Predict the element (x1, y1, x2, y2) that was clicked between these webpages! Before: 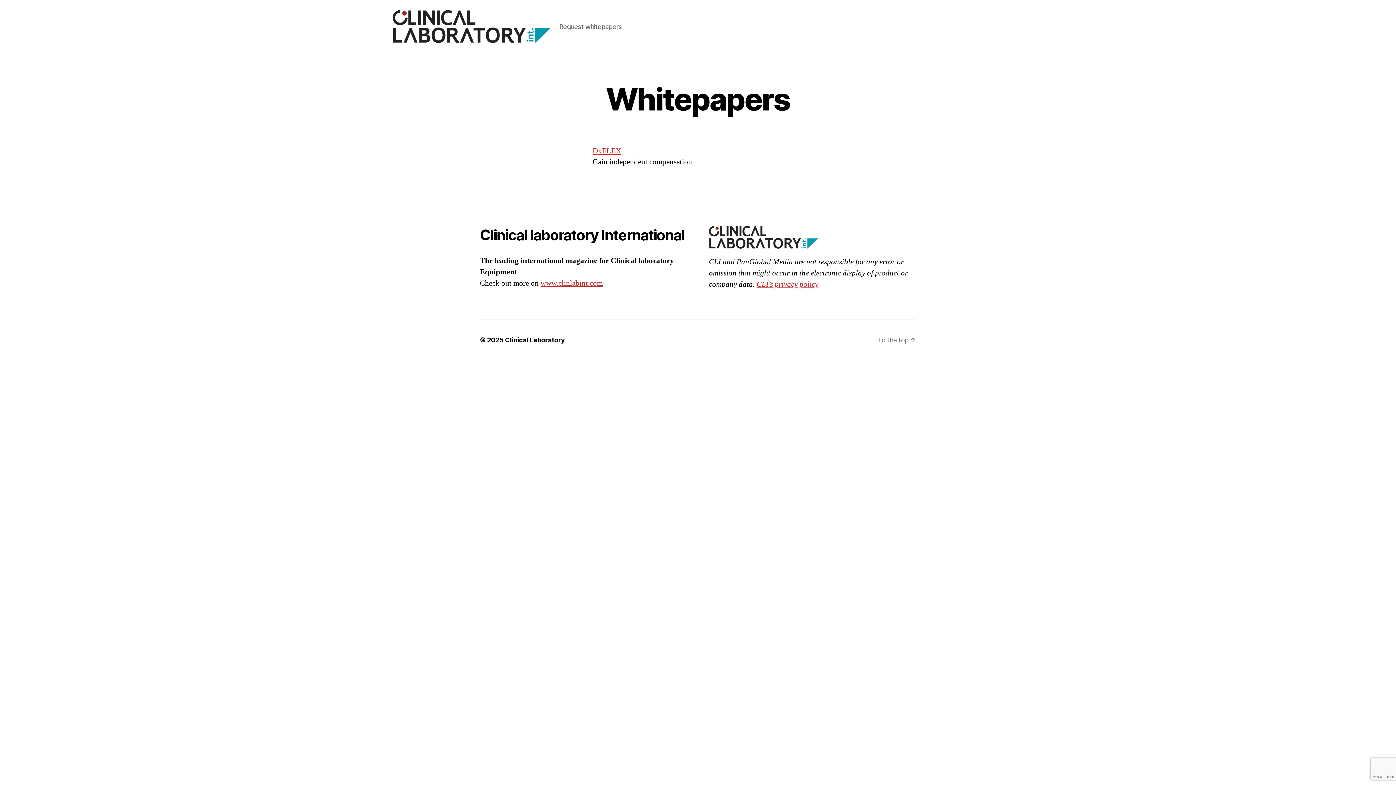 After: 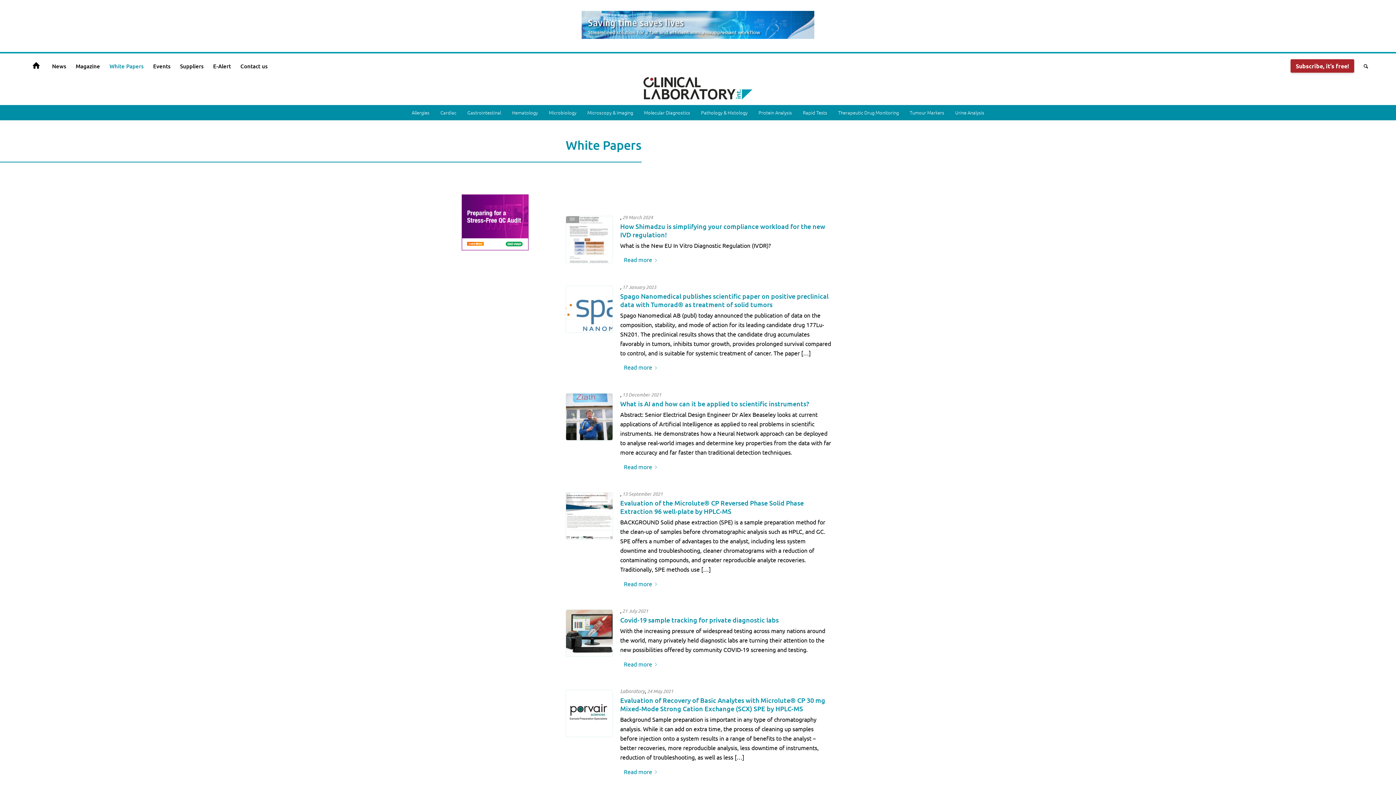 Action: label: www.clinlabint.com bbox: (540, 278, 602, 288)